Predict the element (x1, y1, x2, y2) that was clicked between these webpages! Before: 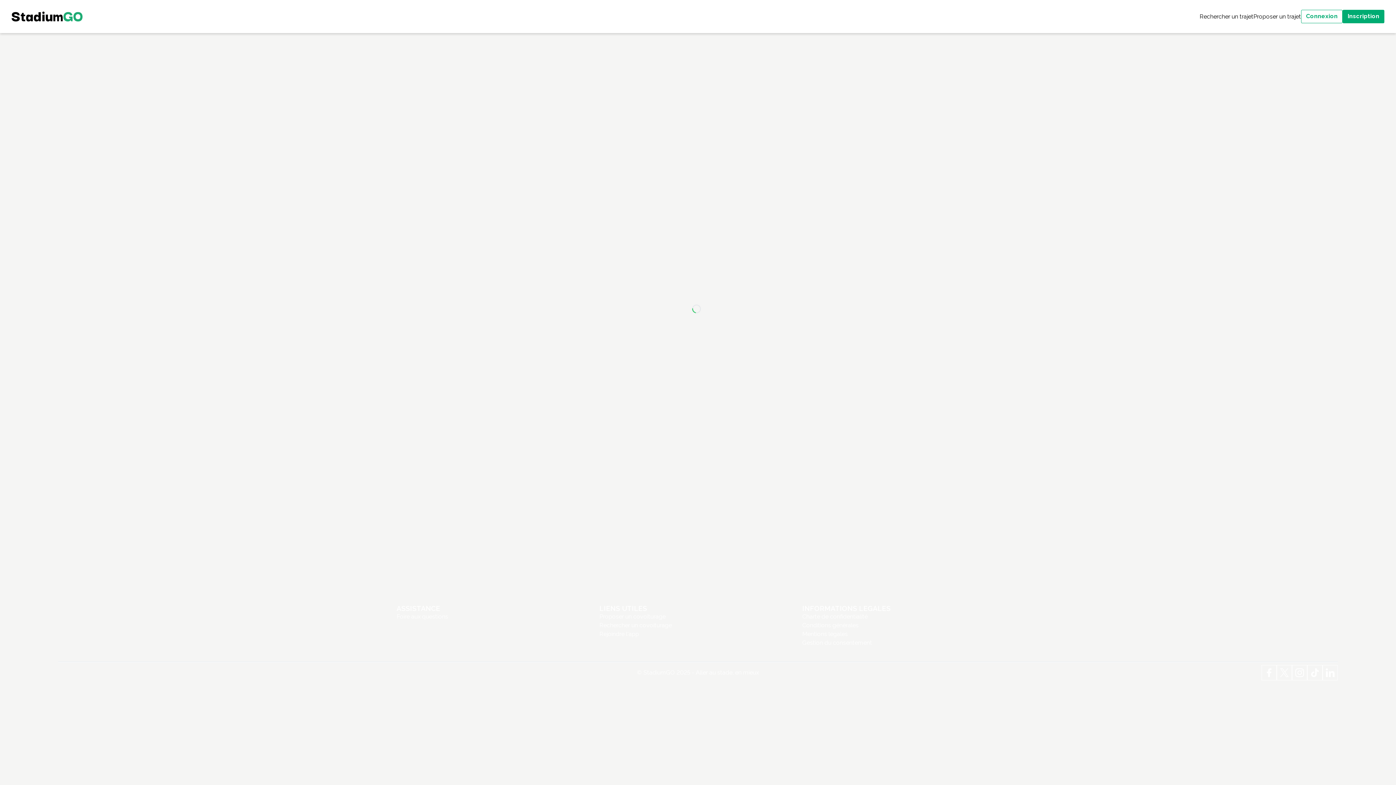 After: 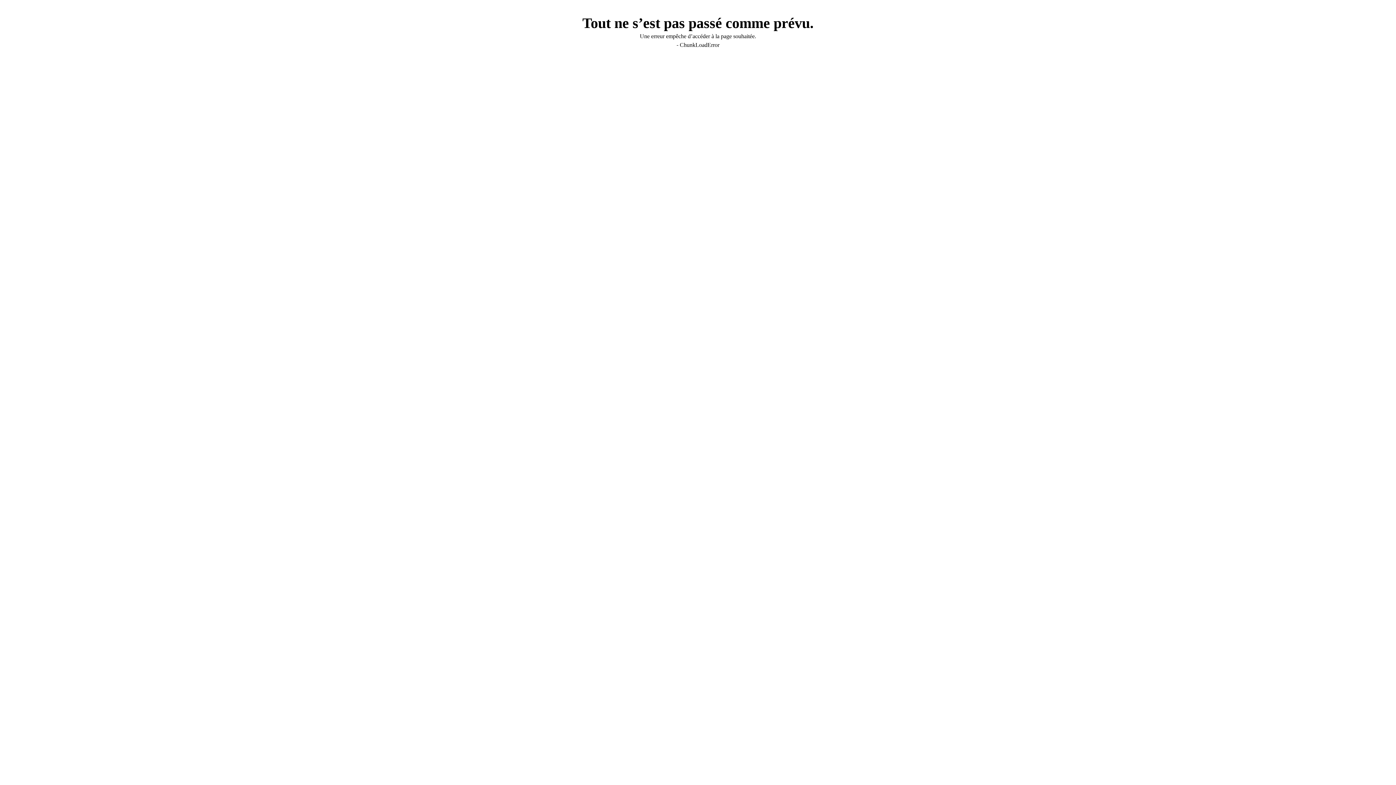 Action: label: Charte de confidentialité bbox: (802, 613, 868, 620)